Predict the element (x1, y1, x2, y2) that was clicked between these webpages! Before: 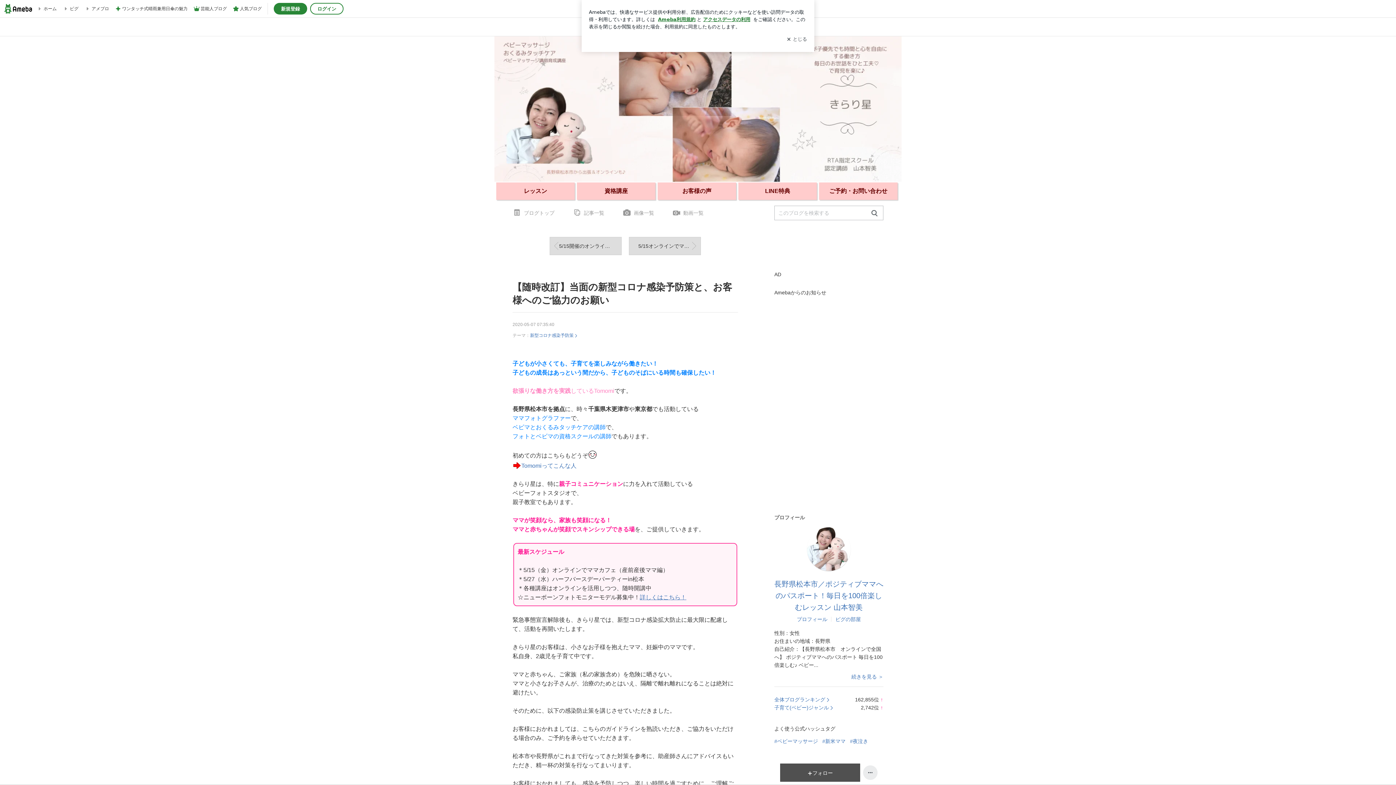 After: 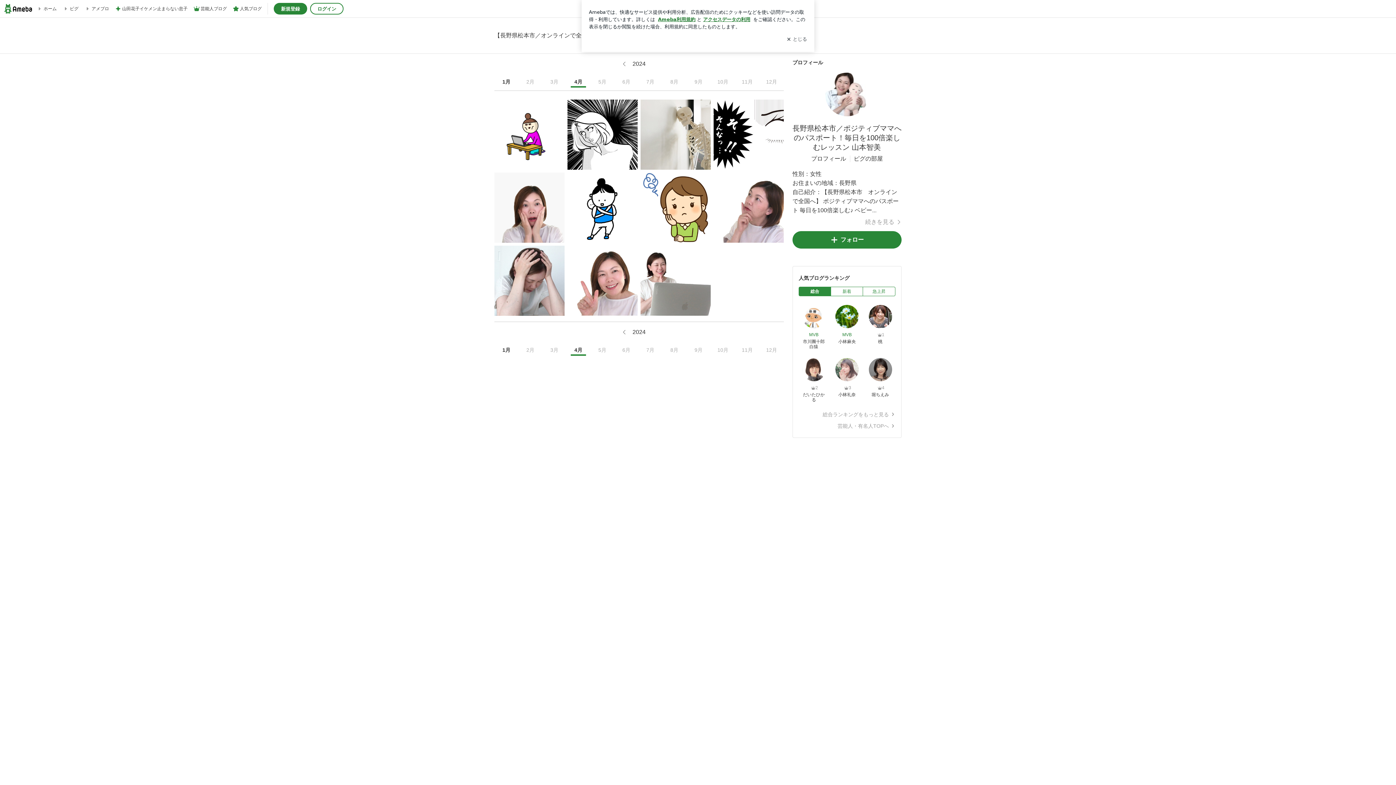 Action: label: 画像一覧 bbox: (622, 200, 654, 226)